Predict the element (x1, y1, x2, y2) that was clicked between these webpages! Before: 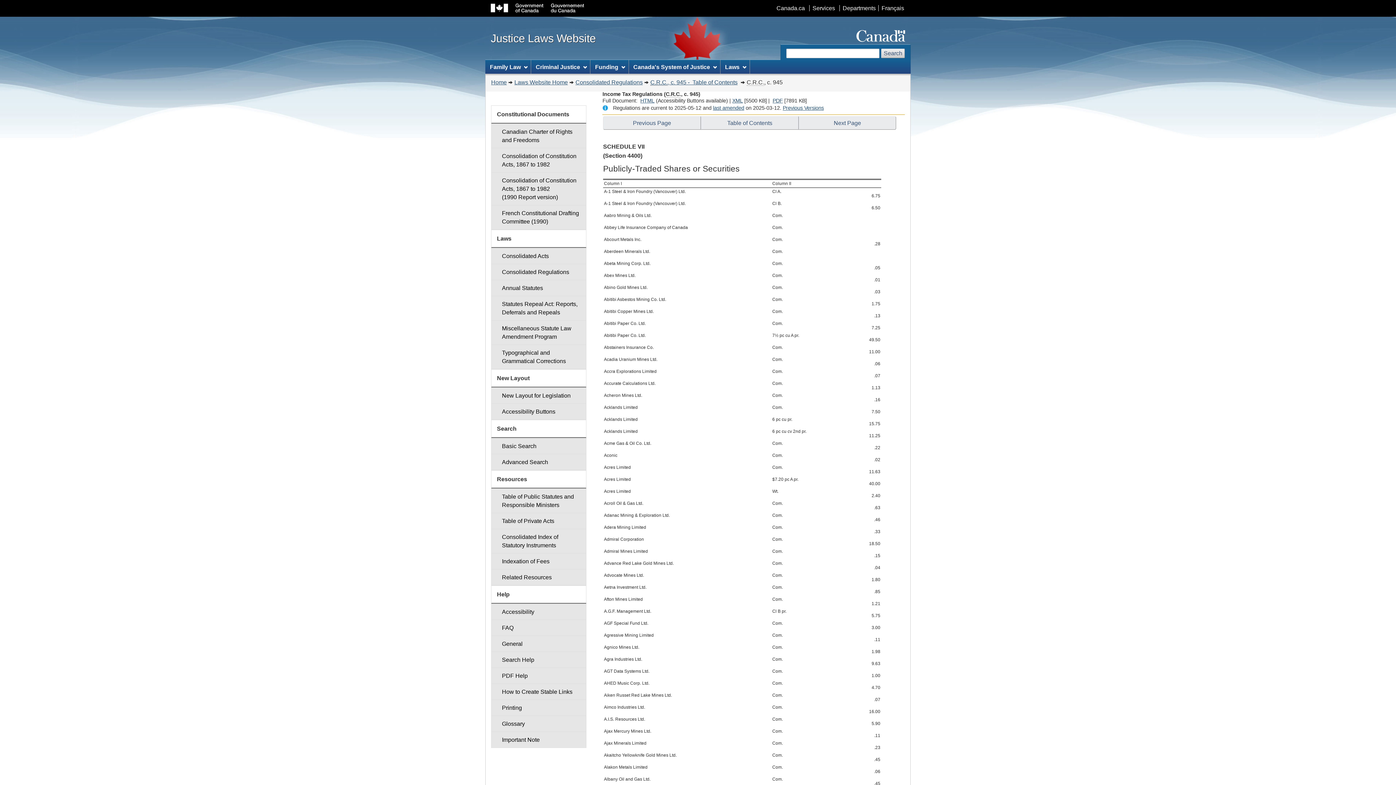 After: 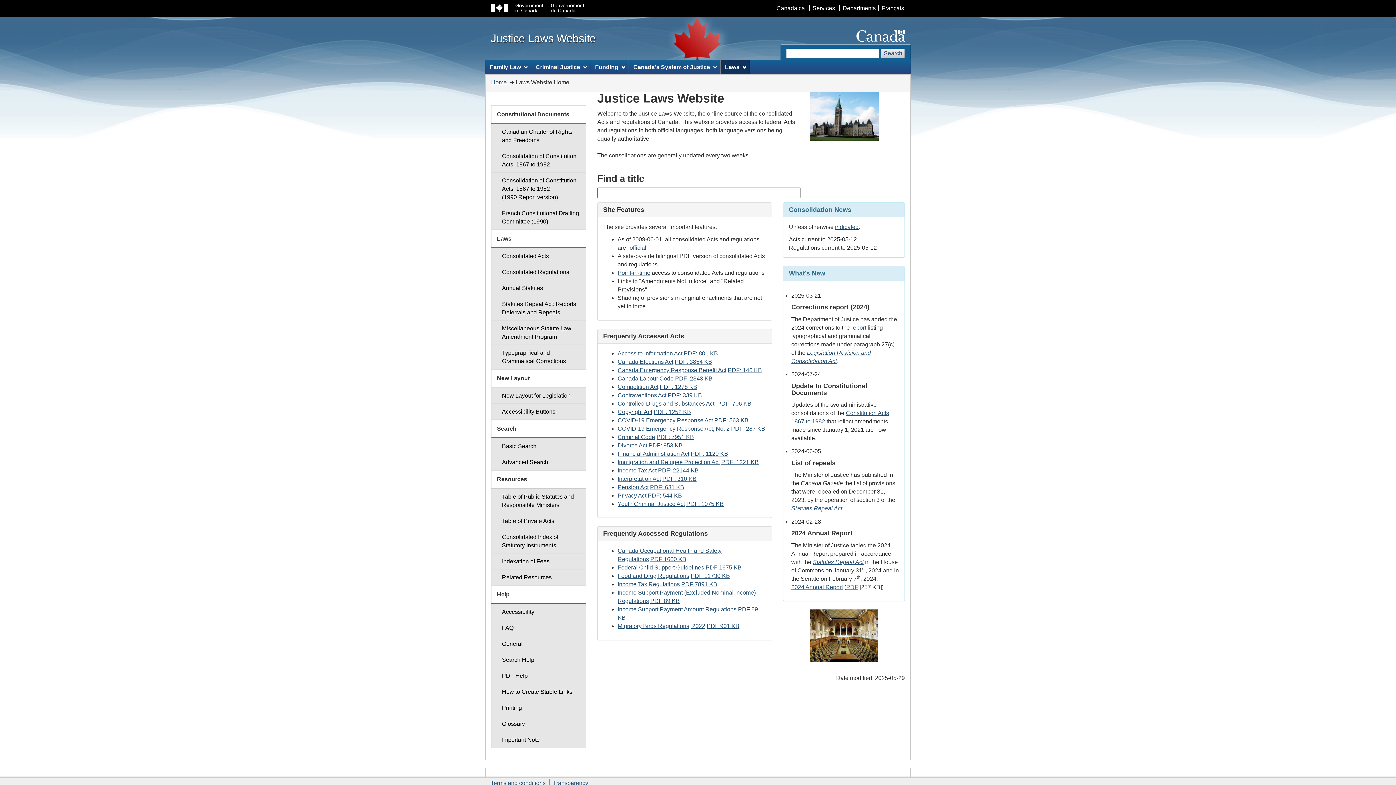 Action: bbox: (514, 79, 568, 85) label: Laws Website Home